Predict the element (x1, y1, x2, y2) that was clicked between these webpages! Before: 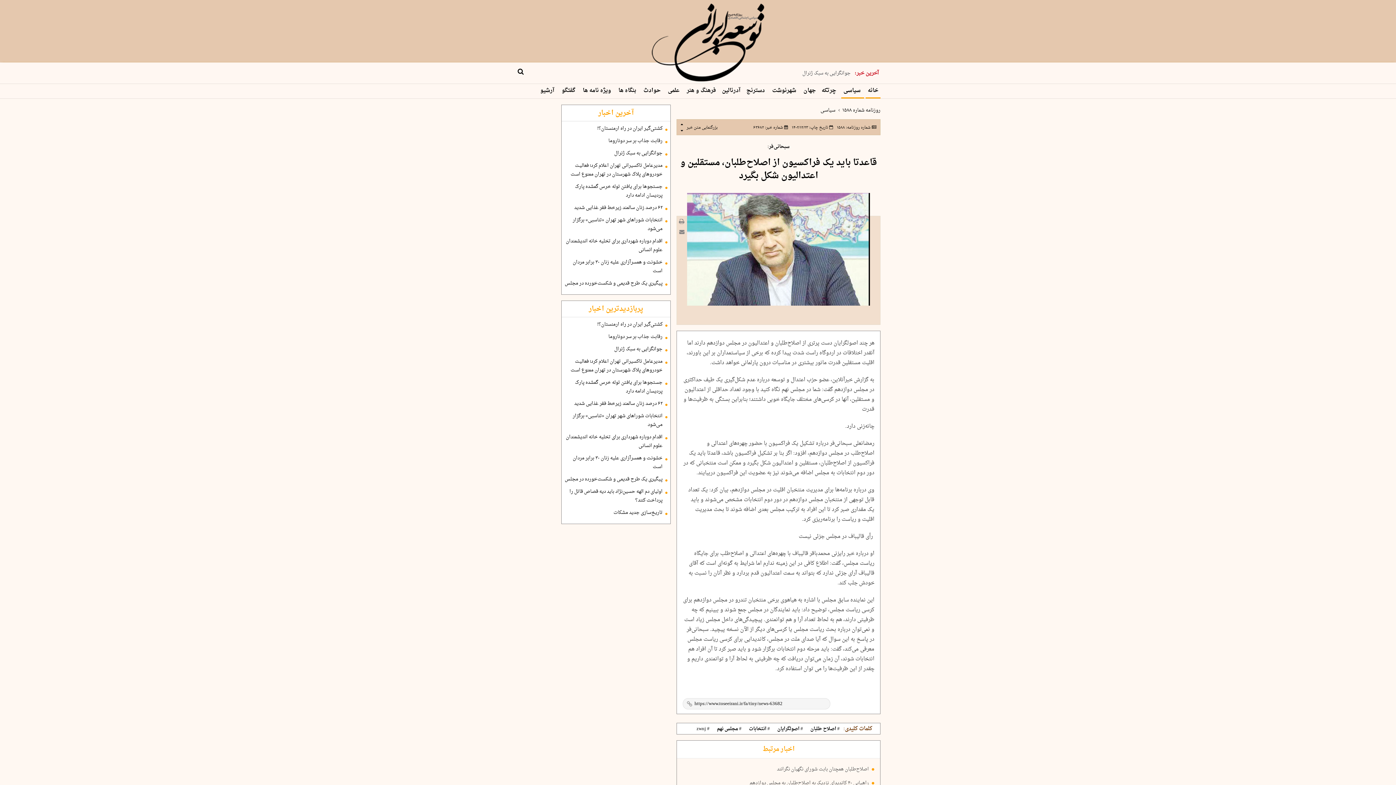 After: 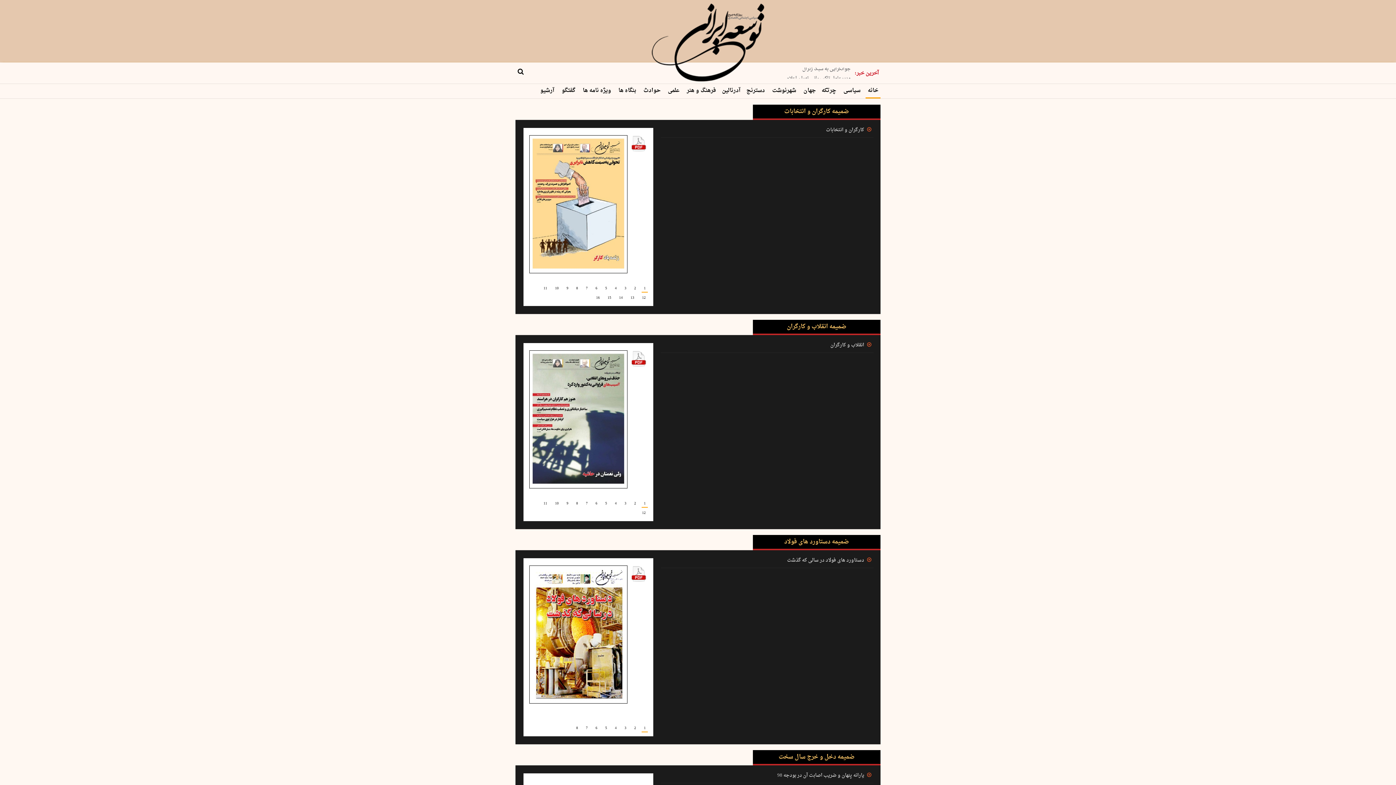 Action: bbox: (580, 84, 614, 96) label:  ویژه نامه ها